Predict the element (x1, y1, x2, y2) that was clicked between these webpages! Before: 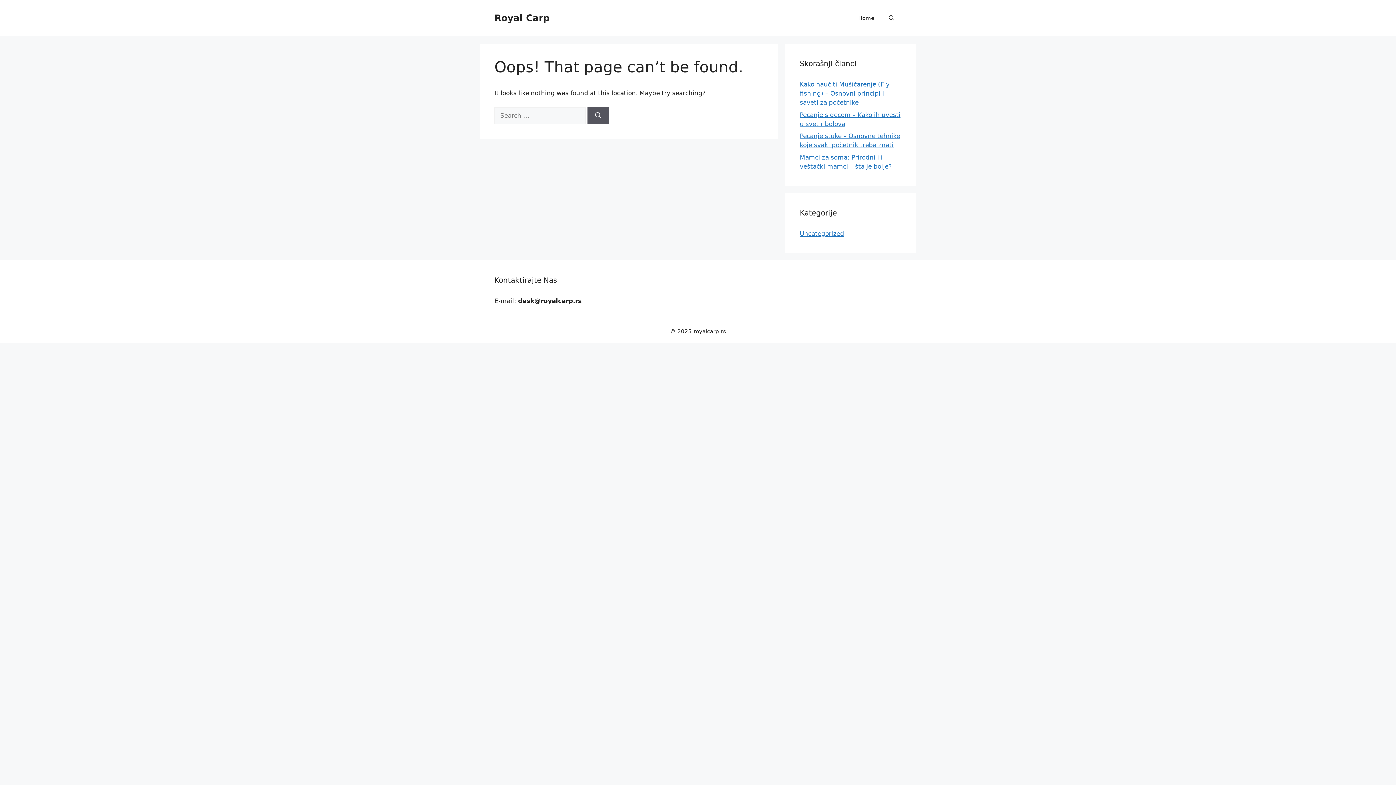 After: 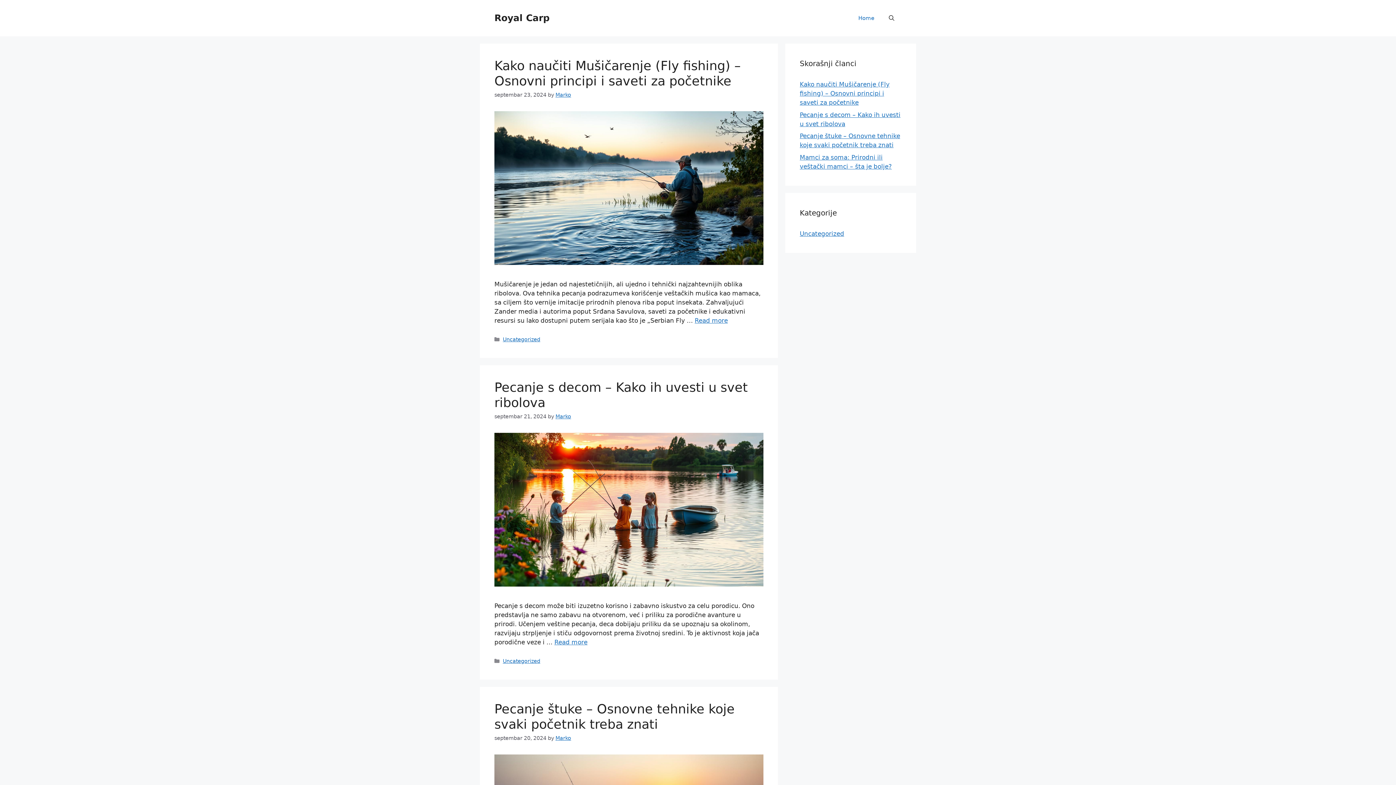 Action: label: Home bbox: (851, 7, 881, 29)